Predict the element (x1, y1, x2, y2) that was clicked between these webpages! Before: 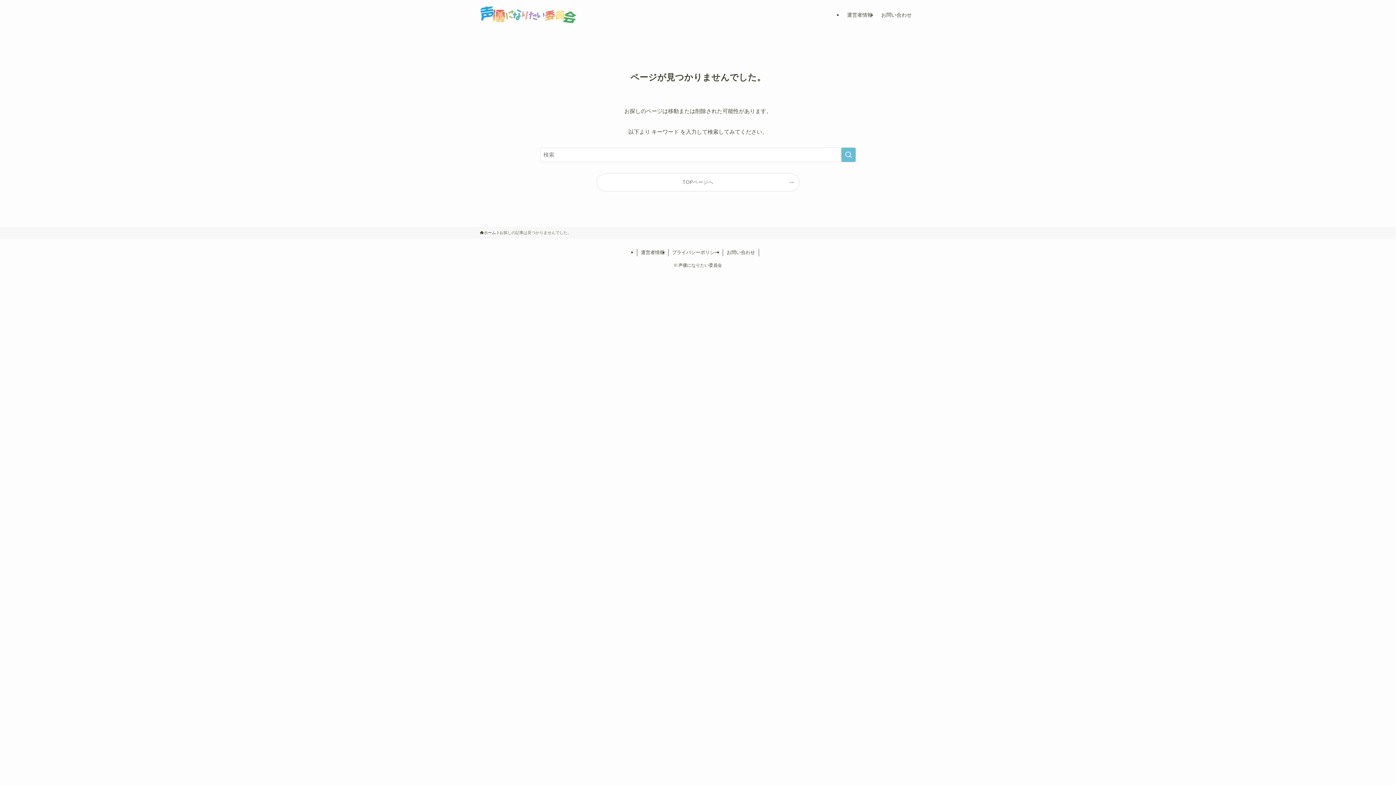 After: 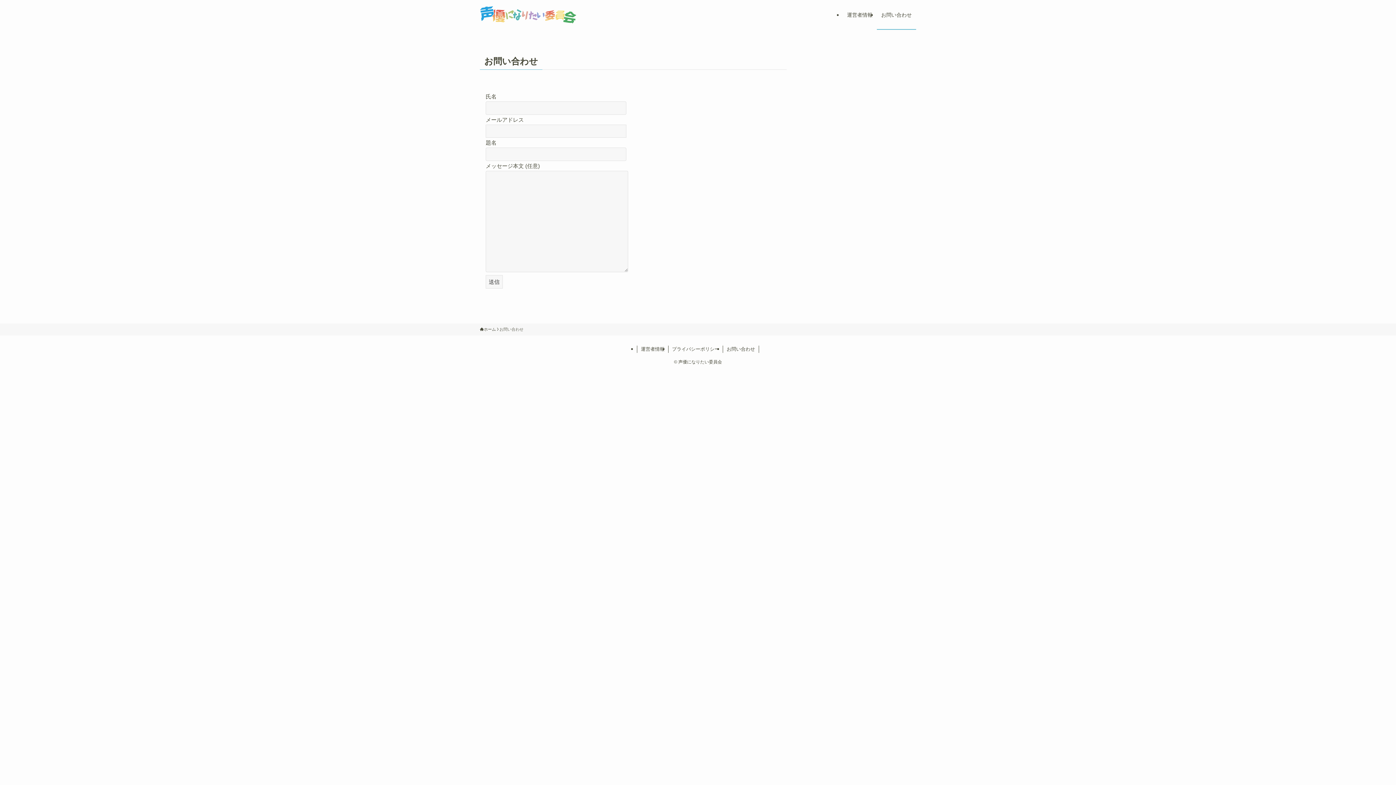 Action: label: お問い合わせ bbox: (723, 249, 759, 256)